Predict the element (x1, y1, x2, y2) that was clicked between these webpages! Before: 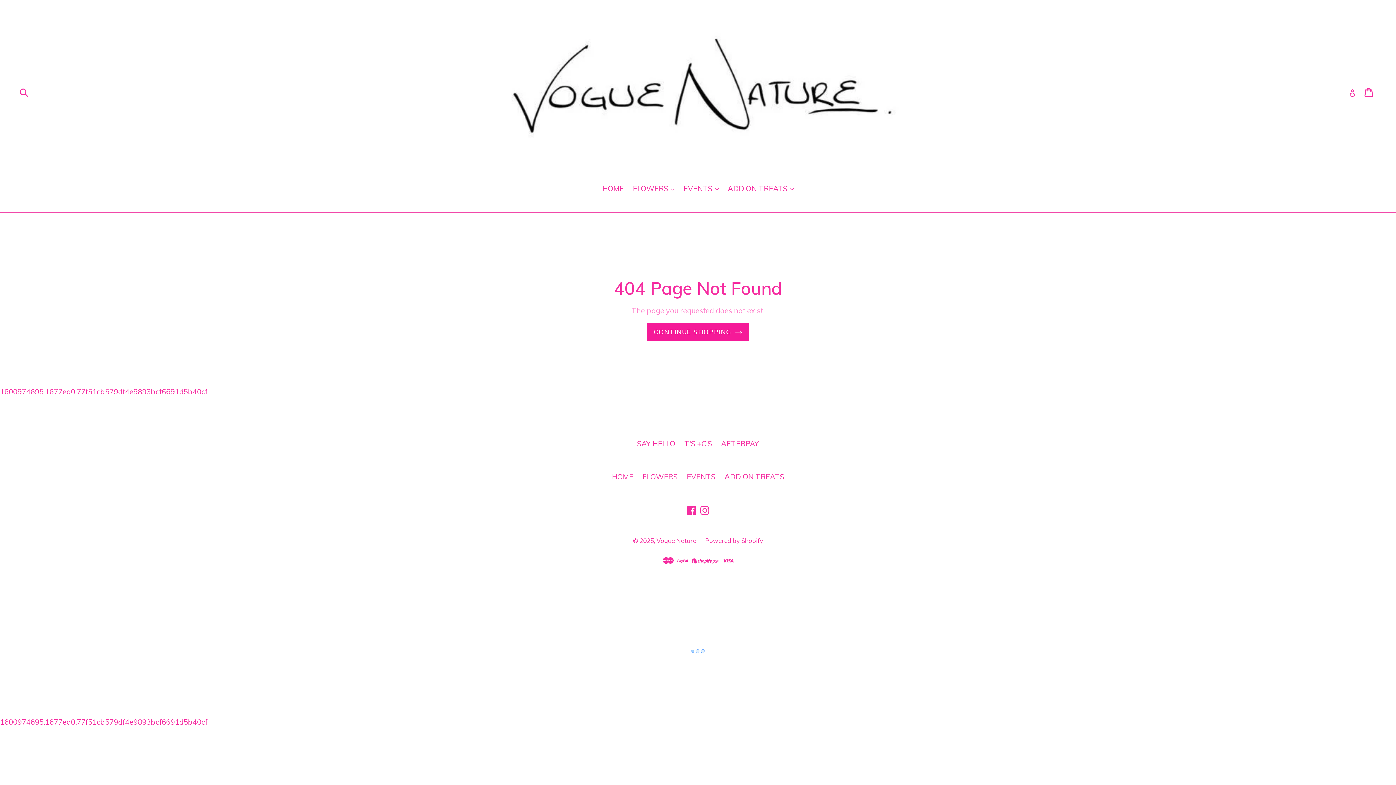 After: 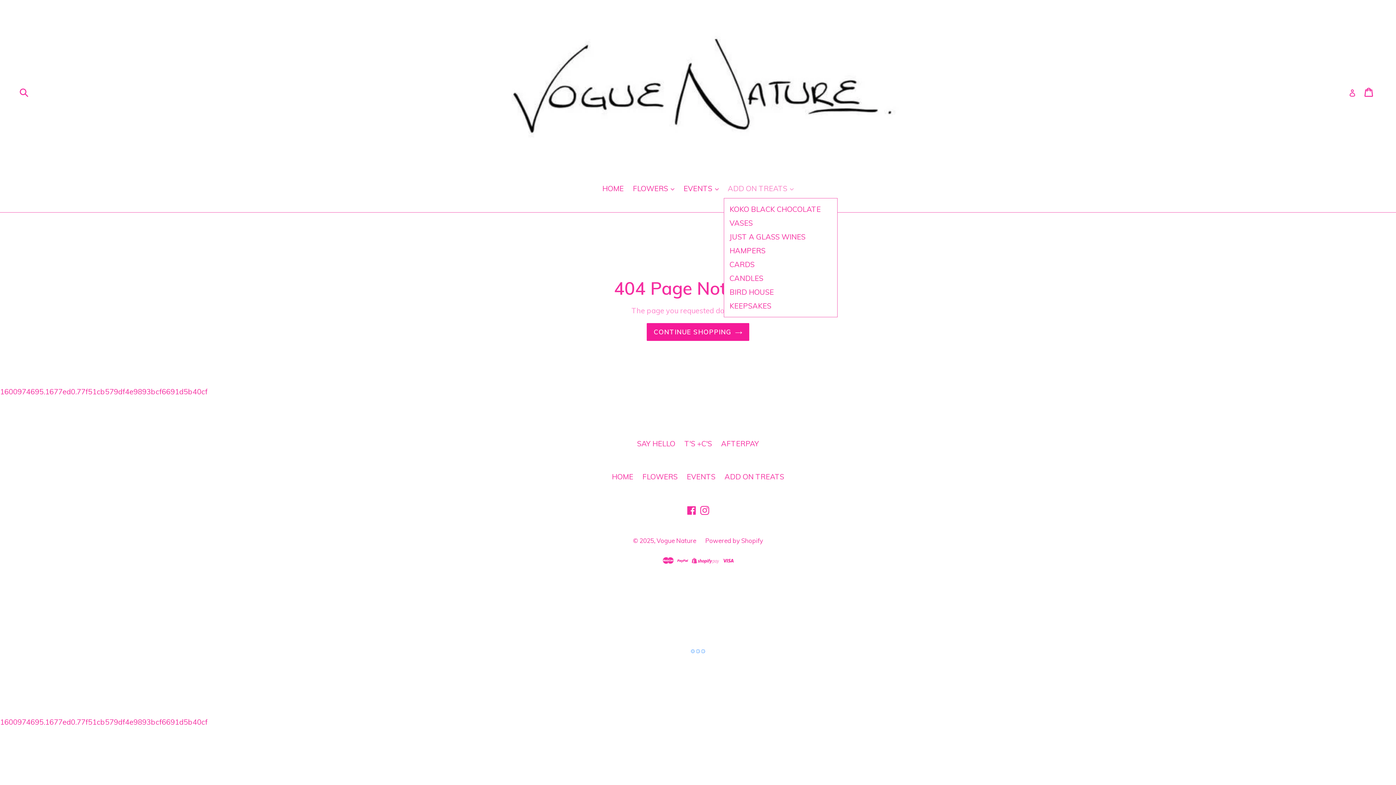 Action: bbox: (724, 183, 797, 195) label: ADD ON TREATS 